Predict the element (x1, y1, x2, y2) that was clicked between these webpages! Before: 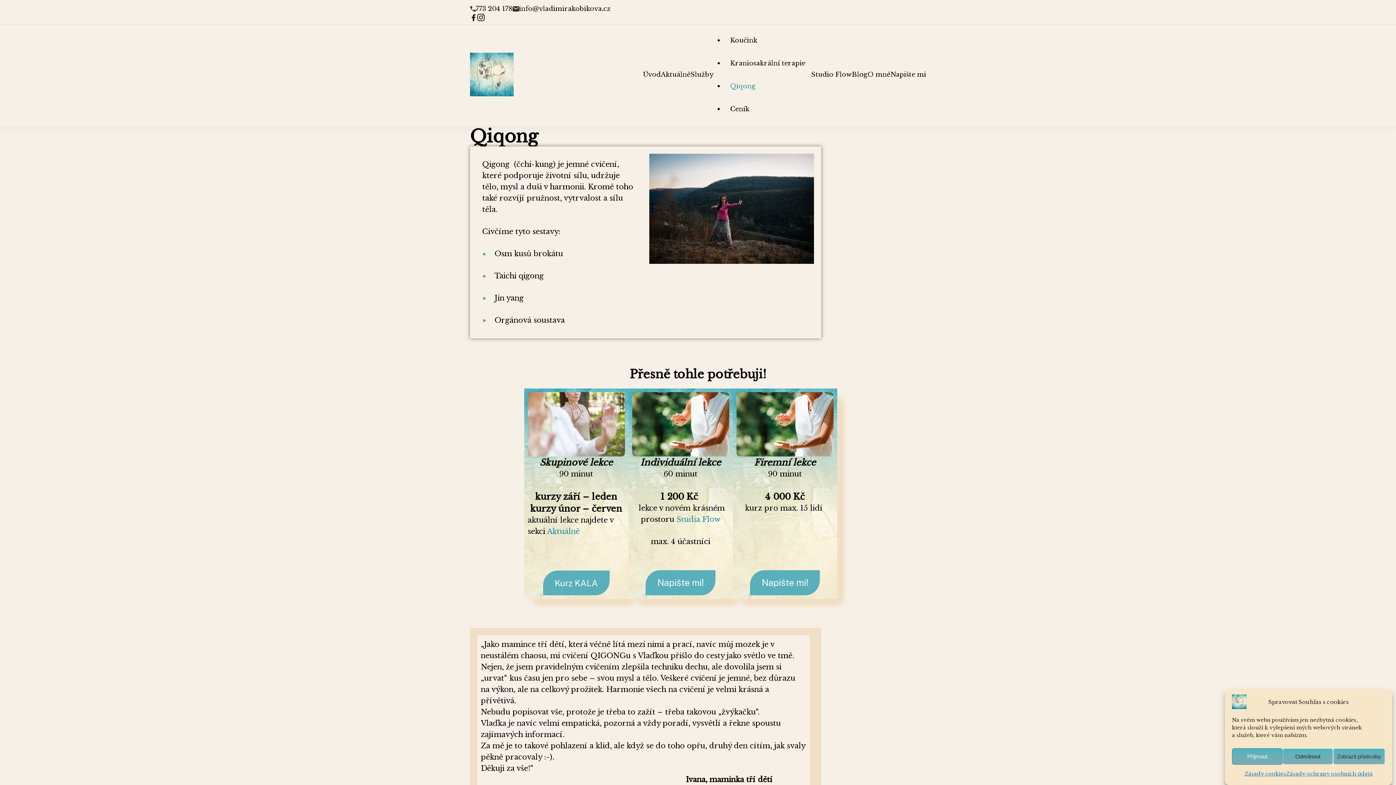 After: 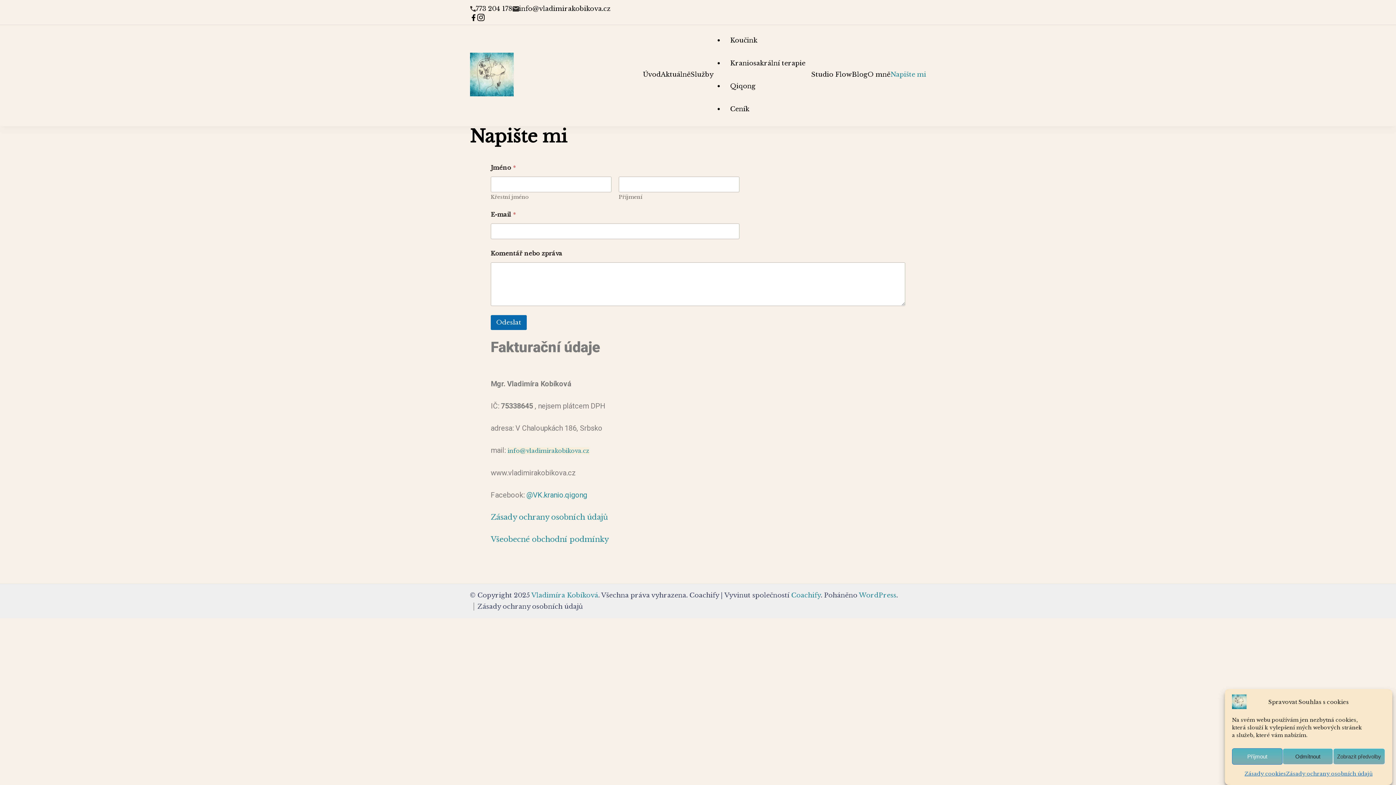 Action: bbox: (645, 570, 715, 595) label: Napište mi!